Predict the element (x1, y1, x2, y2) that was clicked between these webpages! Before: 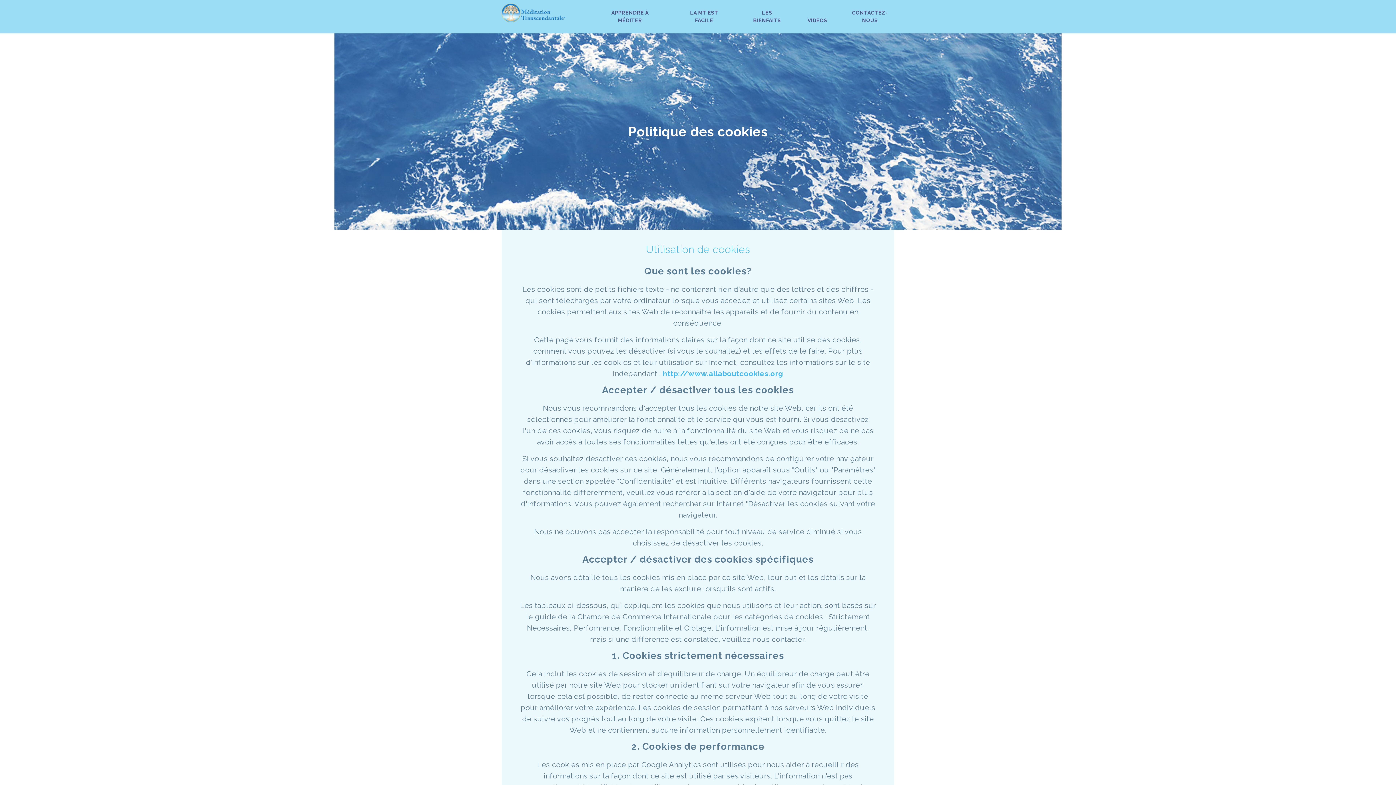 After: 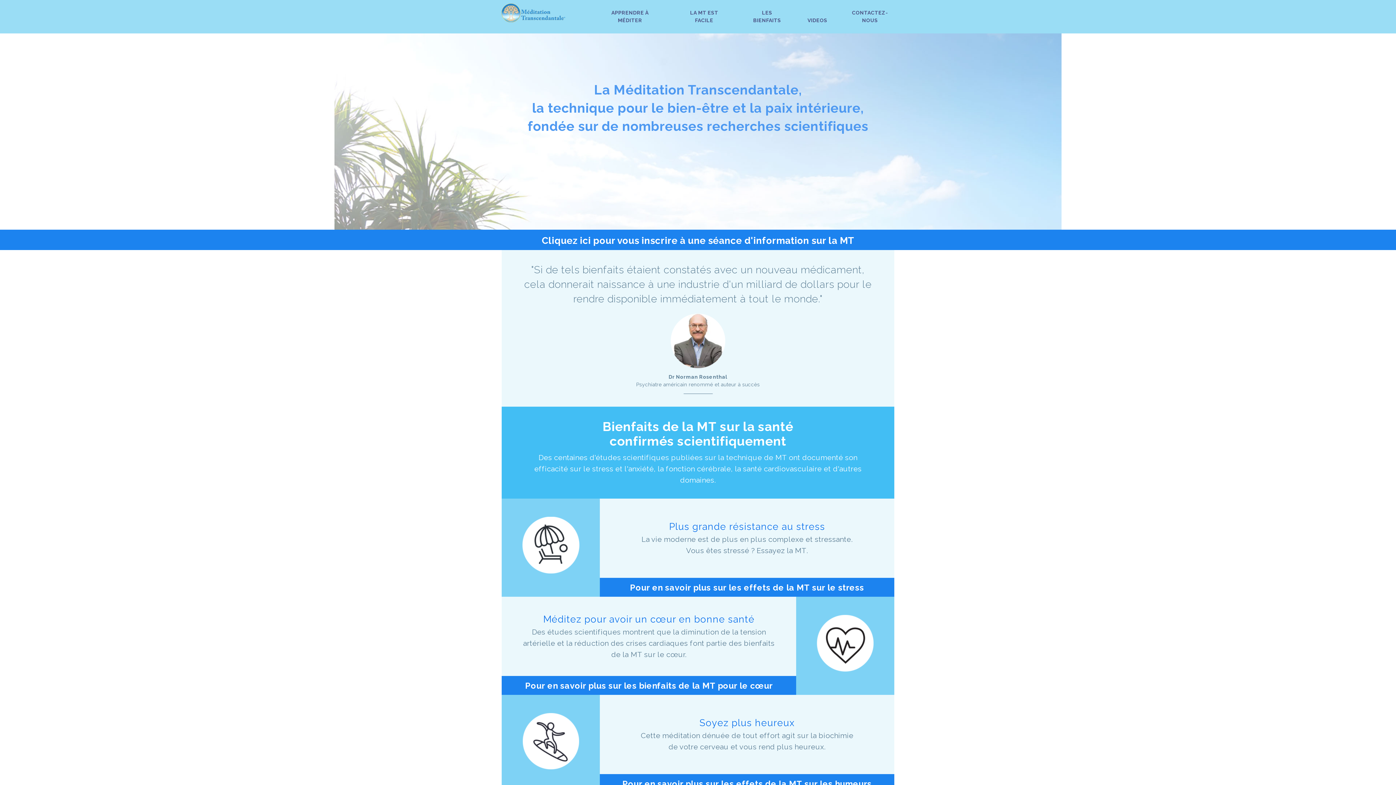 Action: label: LES BIENFAITS bbox: (737, 1, 796, 33)